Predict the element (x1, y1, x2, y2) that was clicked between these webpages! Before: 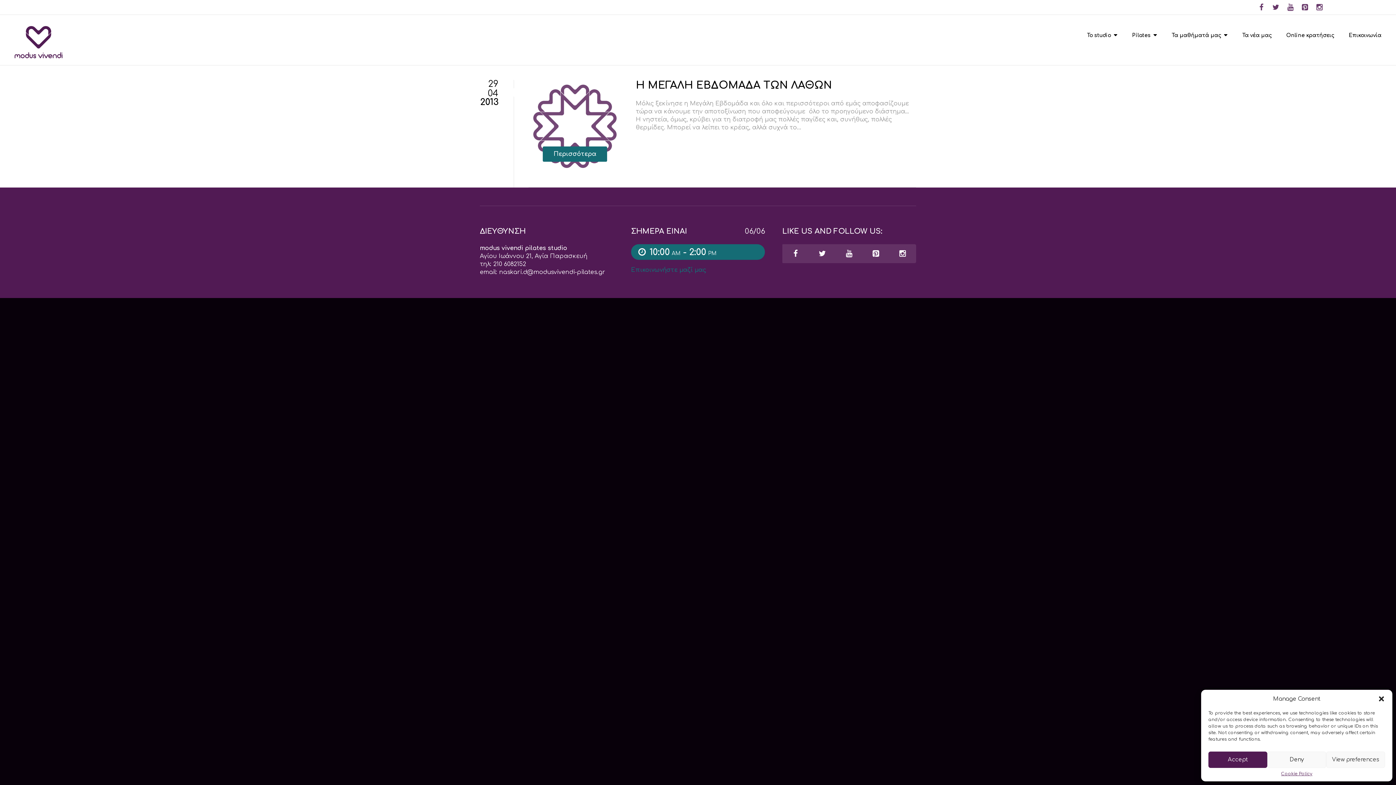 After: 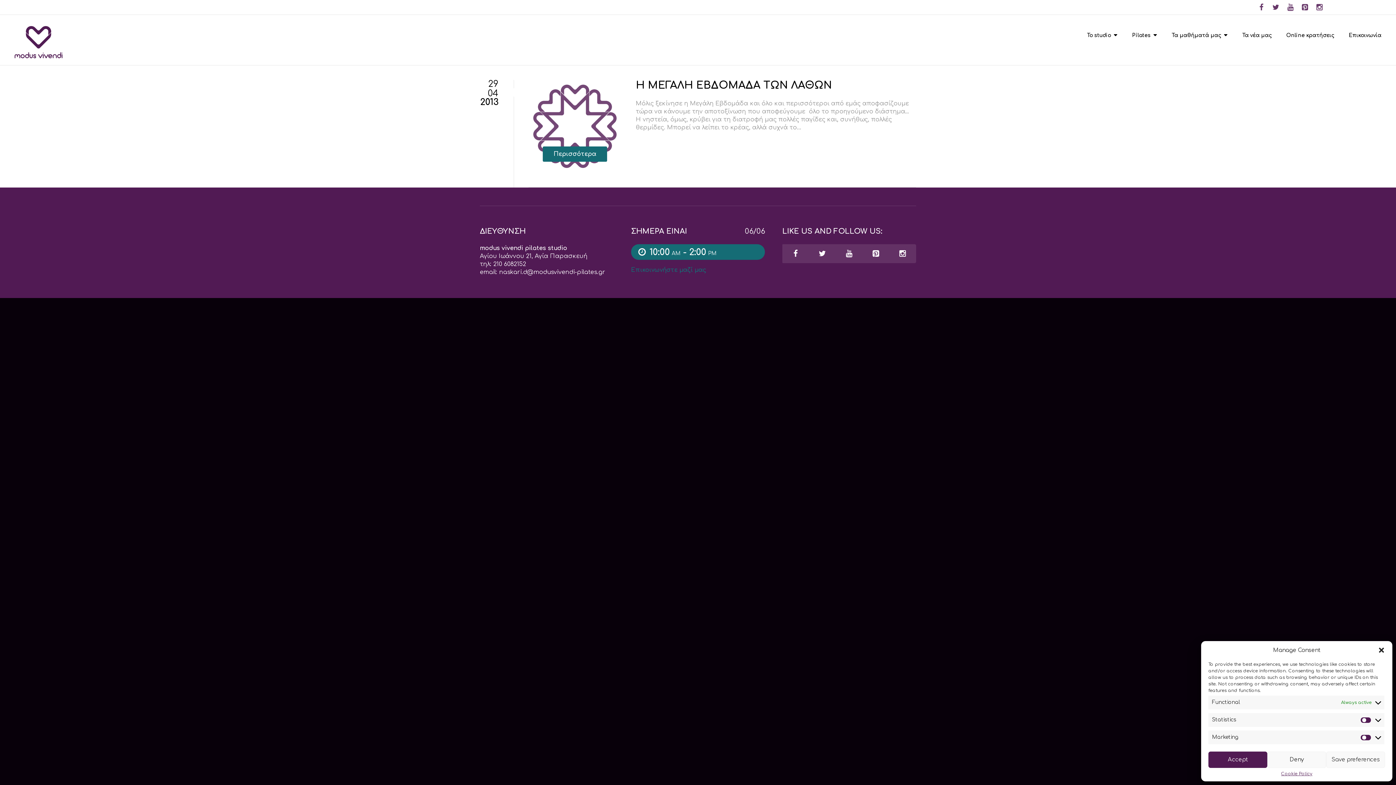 Action: label: View preferences bbox: (1326, 752, 1385, 768)